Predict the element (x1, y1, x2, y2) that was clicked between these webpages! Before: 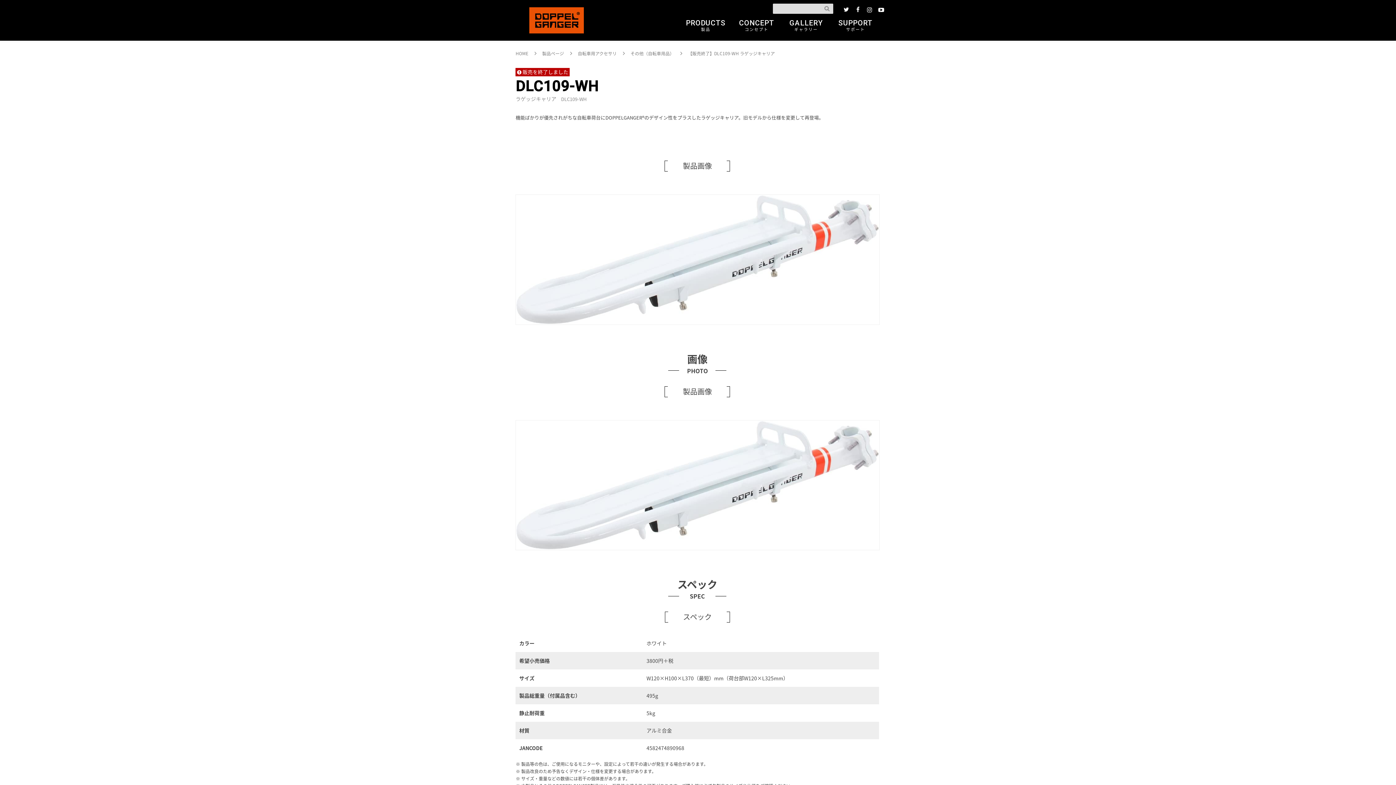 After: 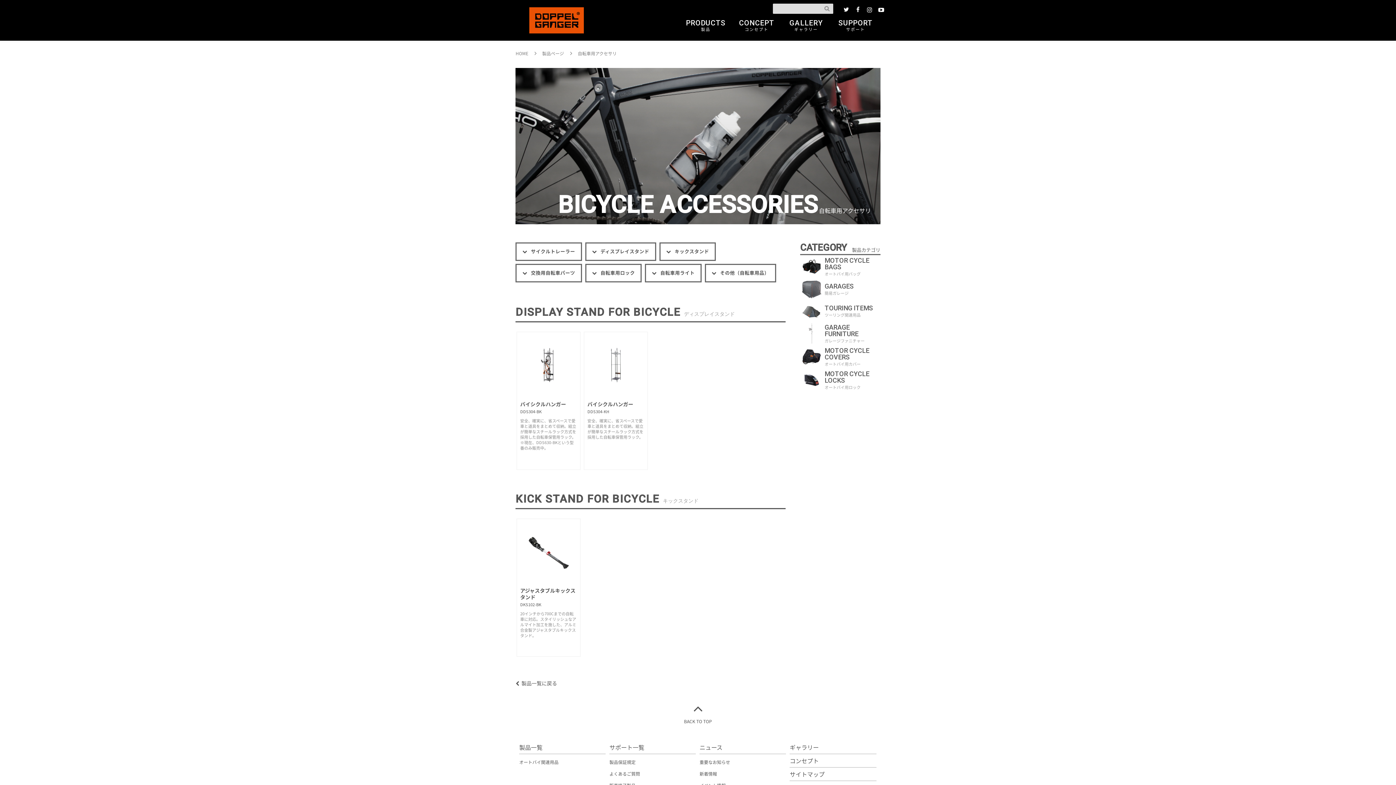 Action: label: 自転車用アクセサリ bbox: (577, 50, 616, 56)